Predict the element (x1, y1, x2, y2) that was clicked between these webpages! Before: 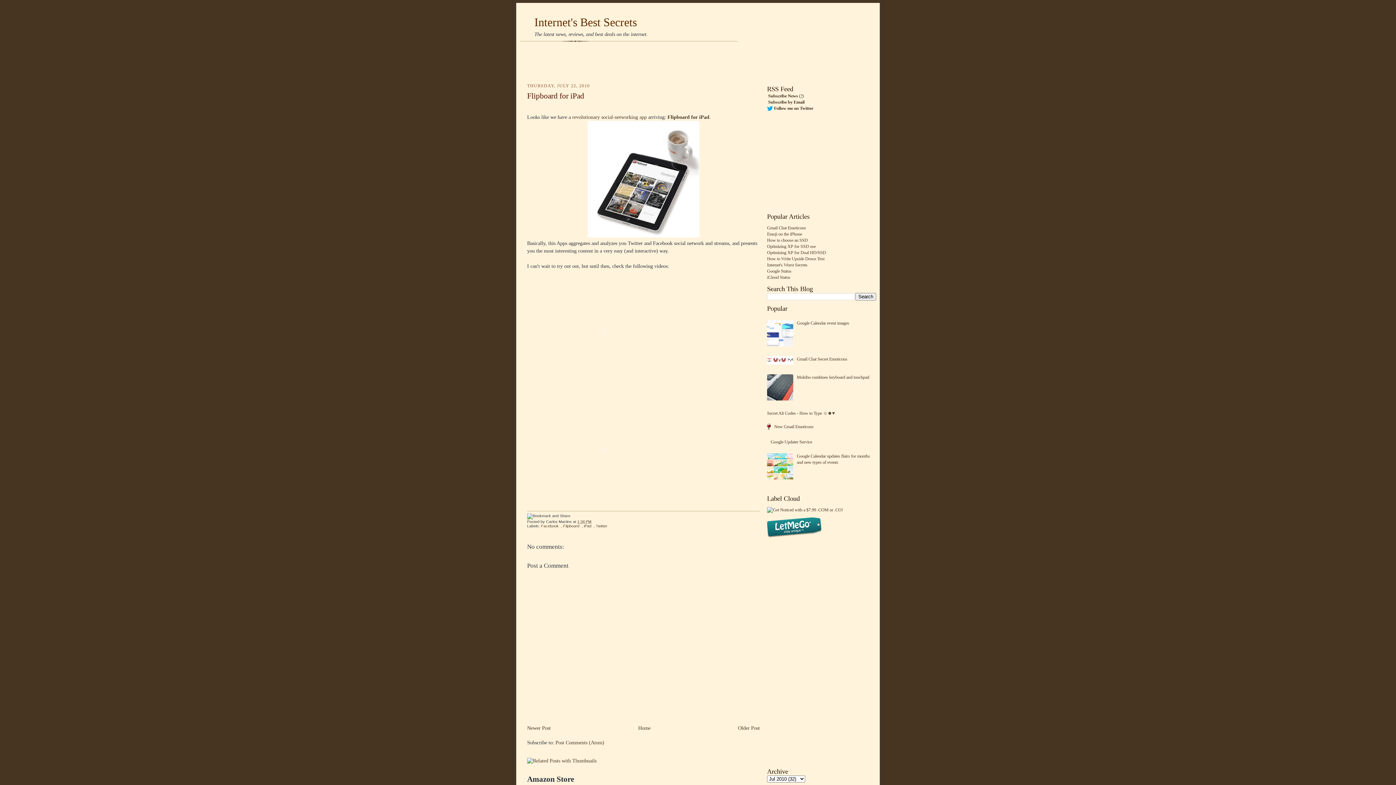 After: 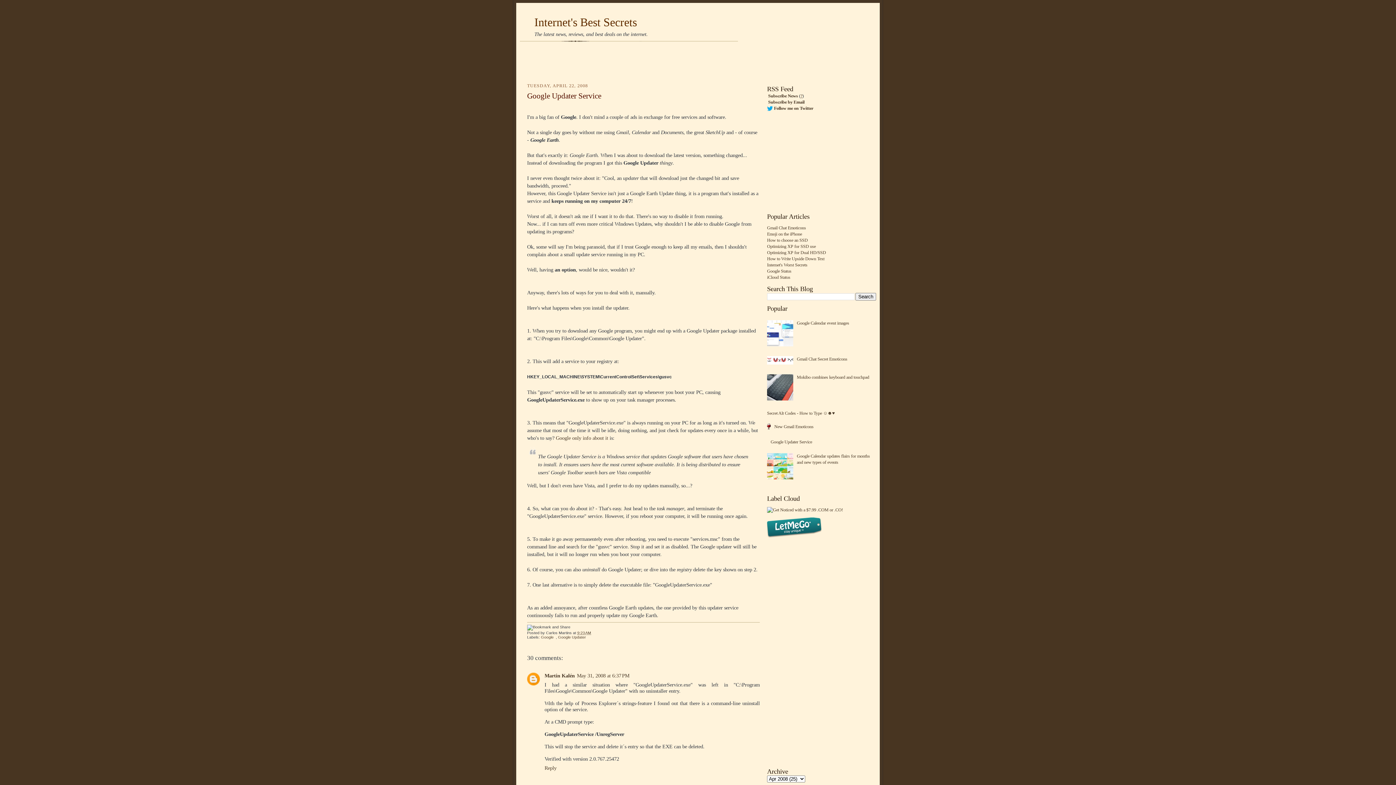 Action: label: Google Updater Service bbox: (770, 439, 812, 444)